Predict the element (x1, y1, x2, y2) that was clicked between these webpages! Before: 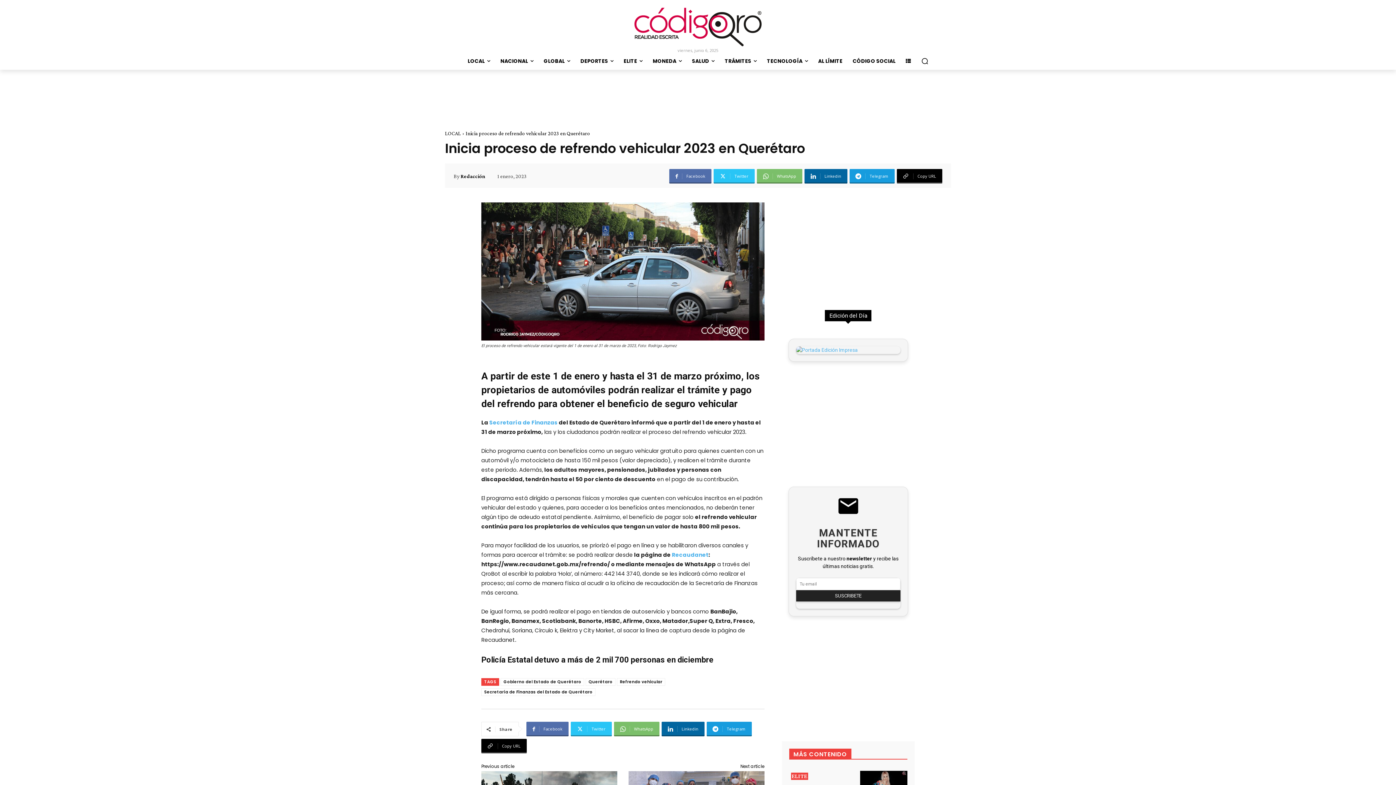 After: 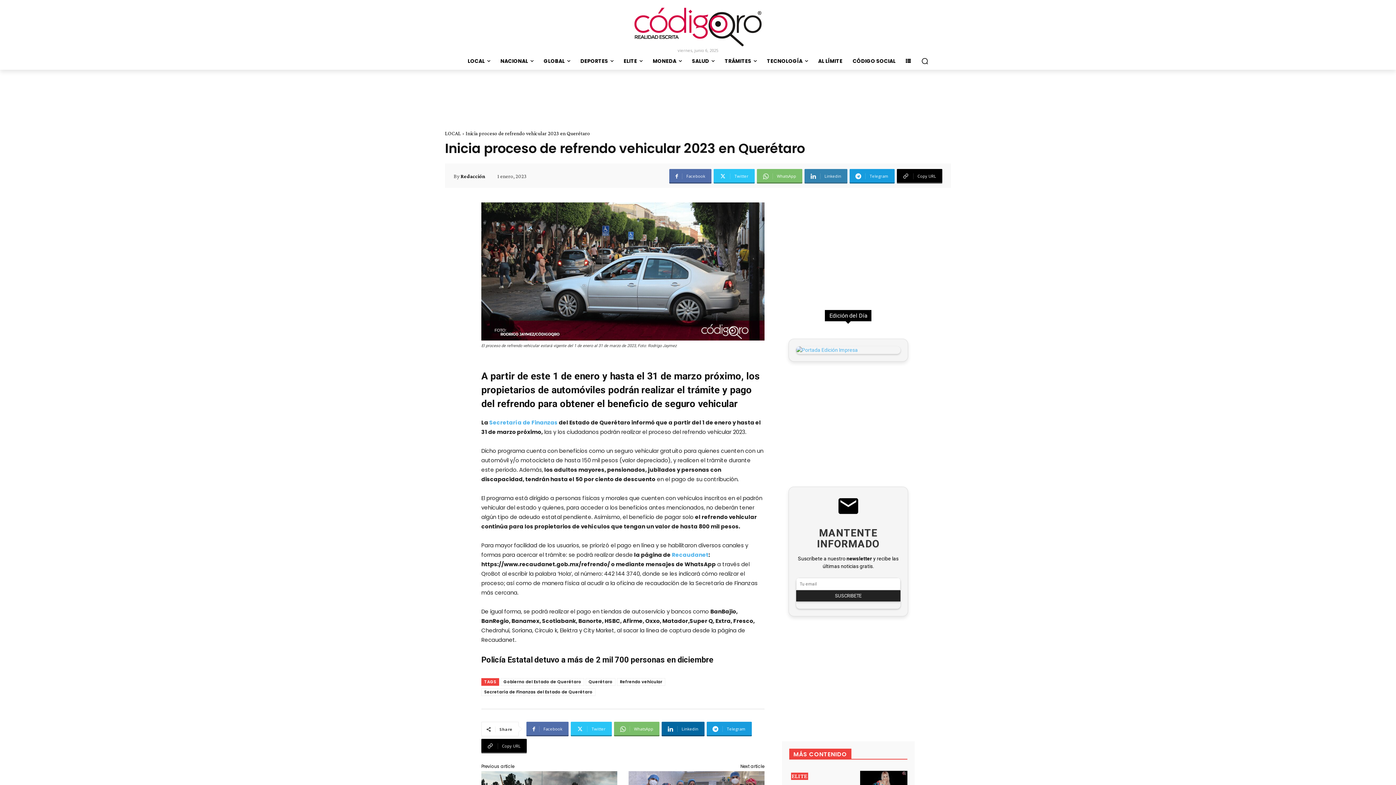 Action: label: Linkedin bbox: (804, 169, 847, 183)